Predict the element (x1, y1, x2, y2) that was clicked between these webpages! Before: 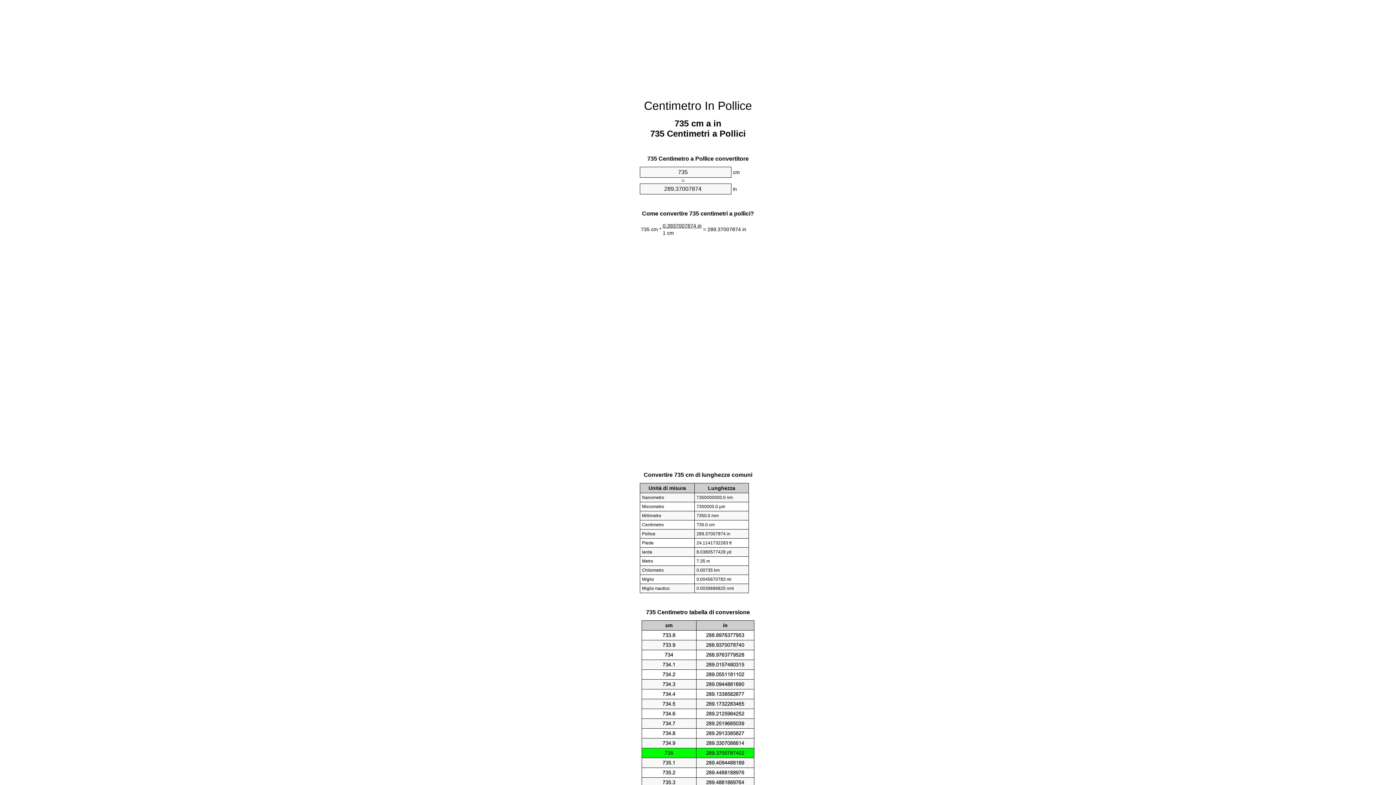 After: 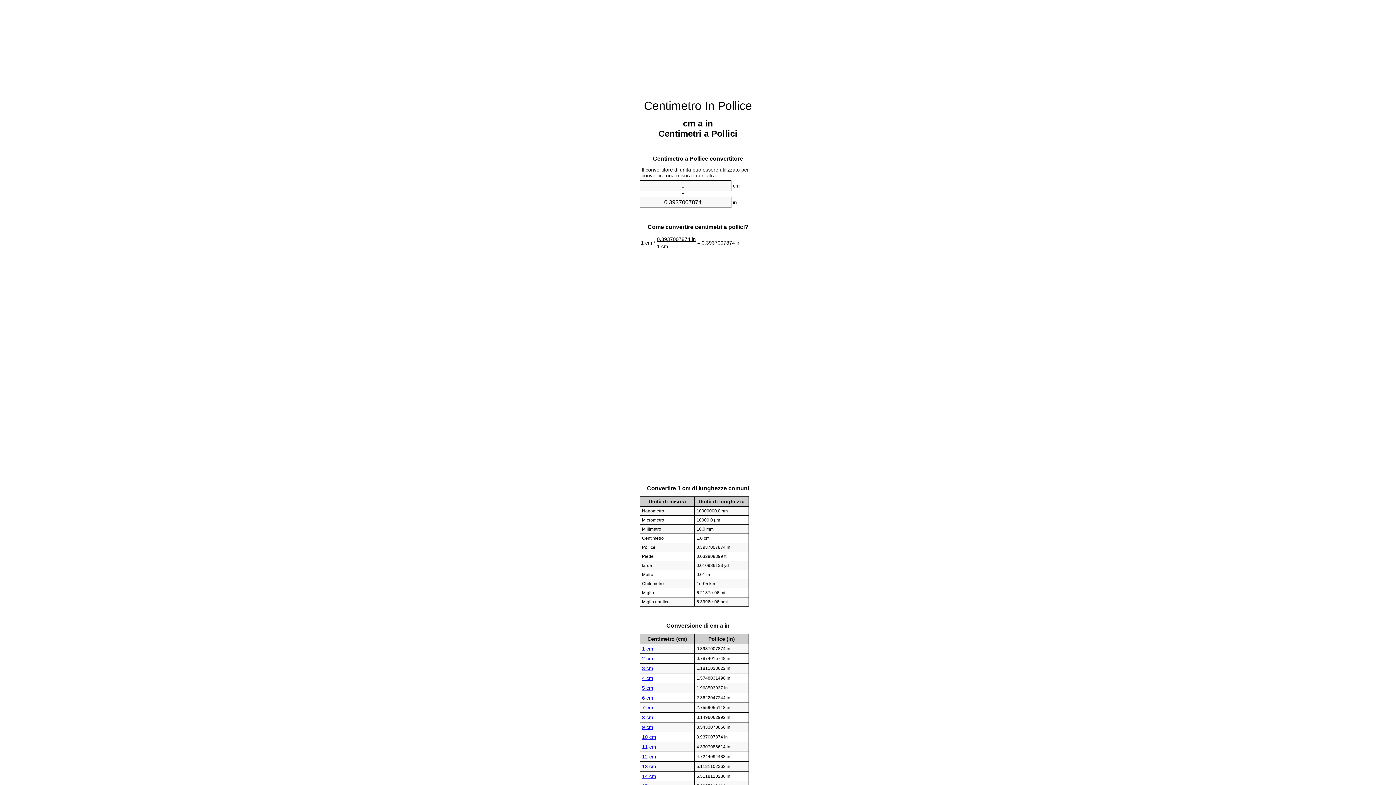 Action: bbox: (644, 99, 752, 112) label: Centimetro In Pollice